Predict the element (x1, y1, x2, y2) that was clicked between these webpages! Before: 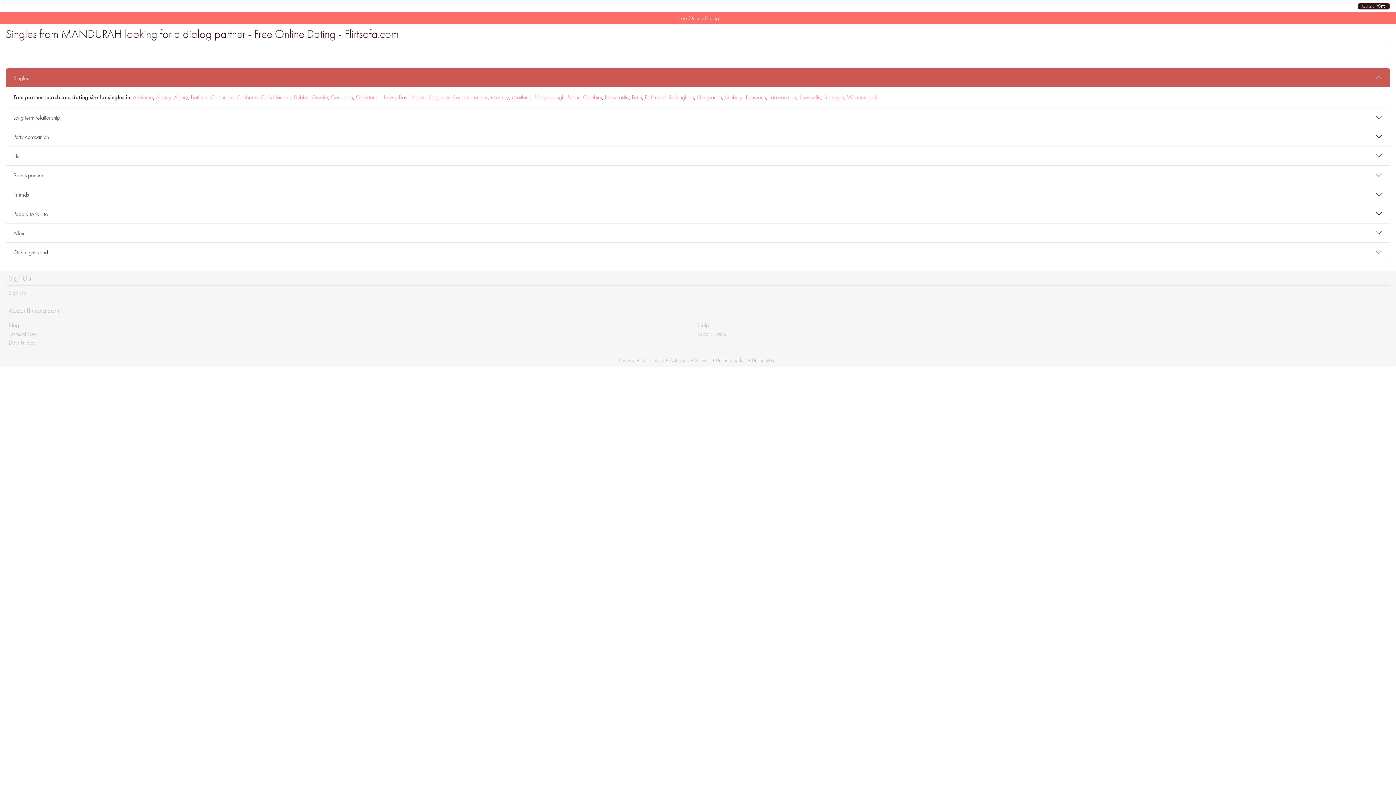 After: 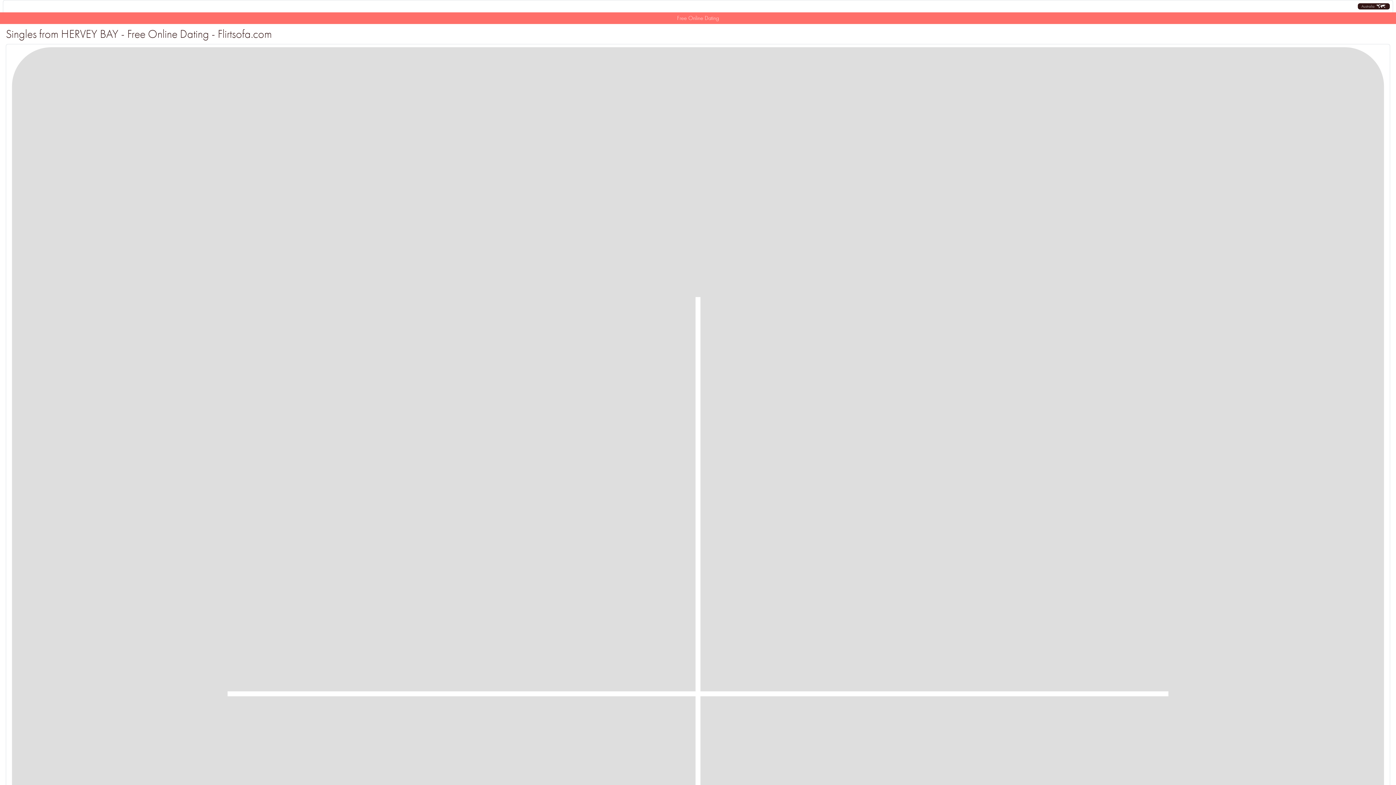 Action: bbox: (381, 93, 407, 101) label: Hervey Bay